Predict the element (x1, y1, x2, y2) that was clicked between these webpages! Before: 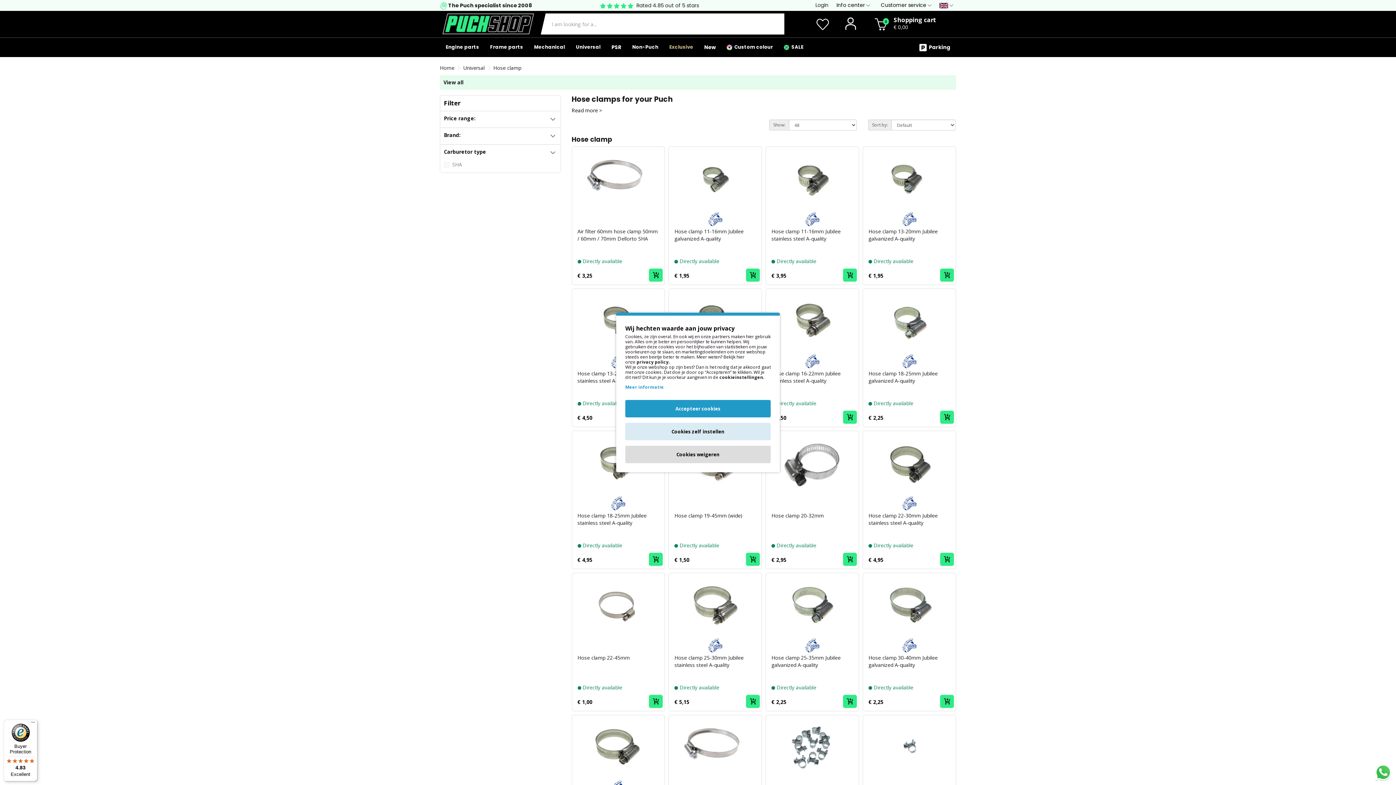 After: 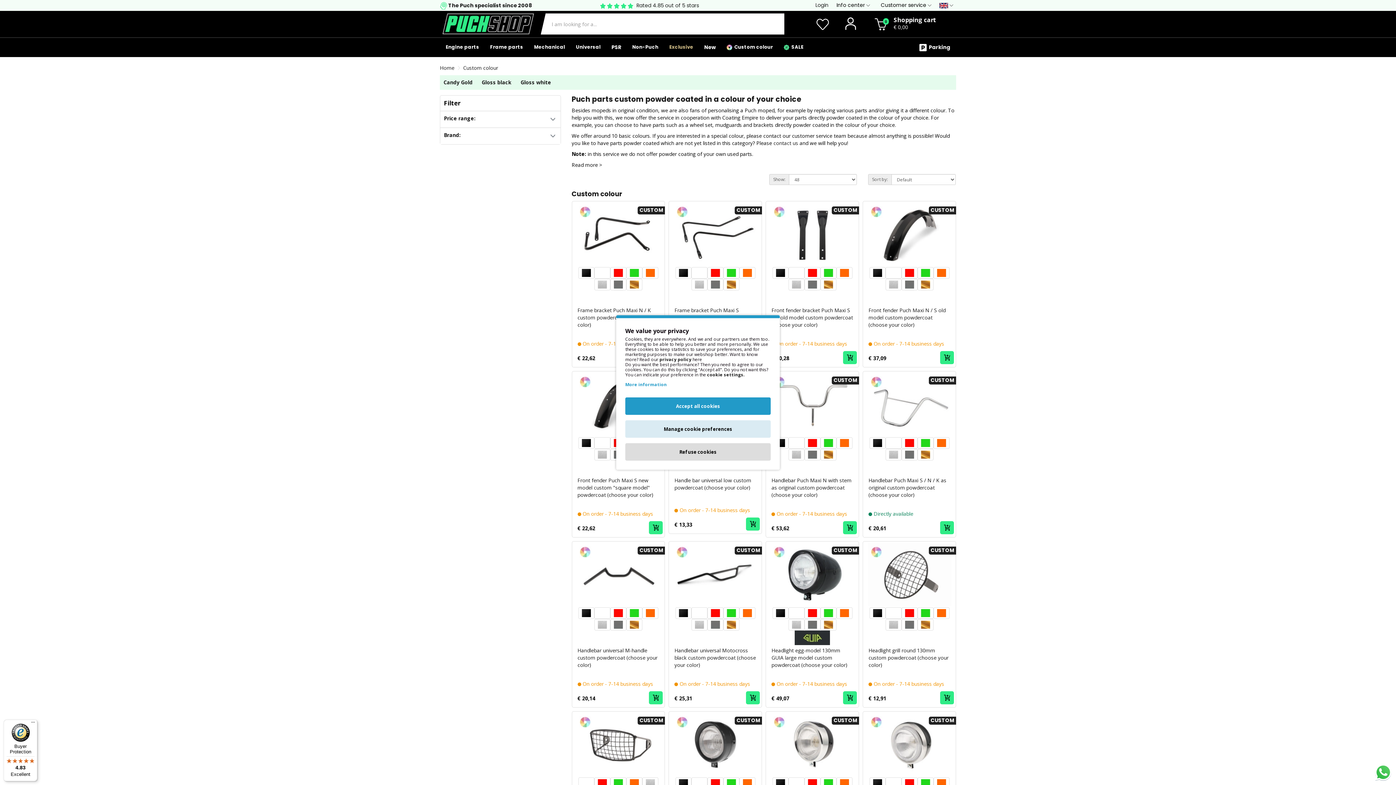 Action: bbox: (721, 38, 778, 56) label:   Custom colour